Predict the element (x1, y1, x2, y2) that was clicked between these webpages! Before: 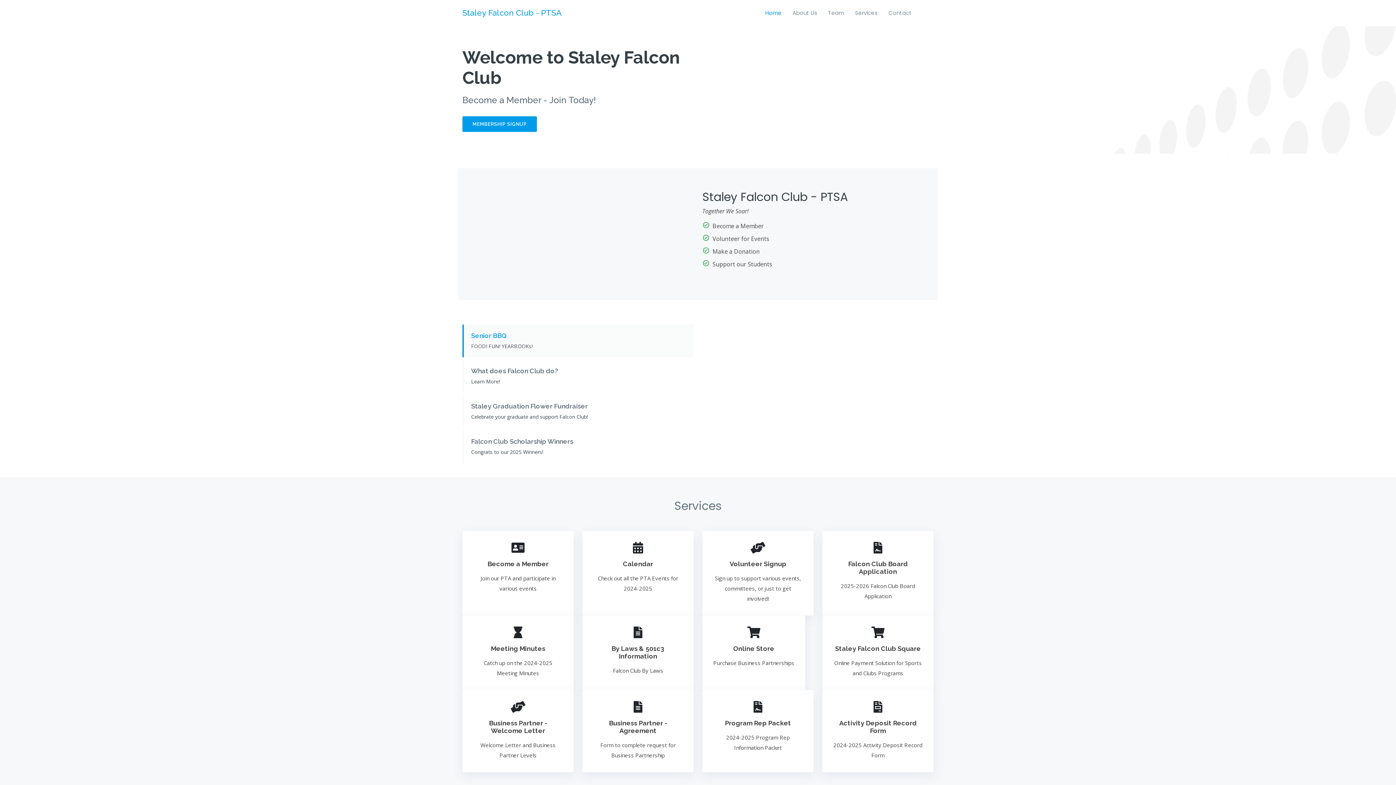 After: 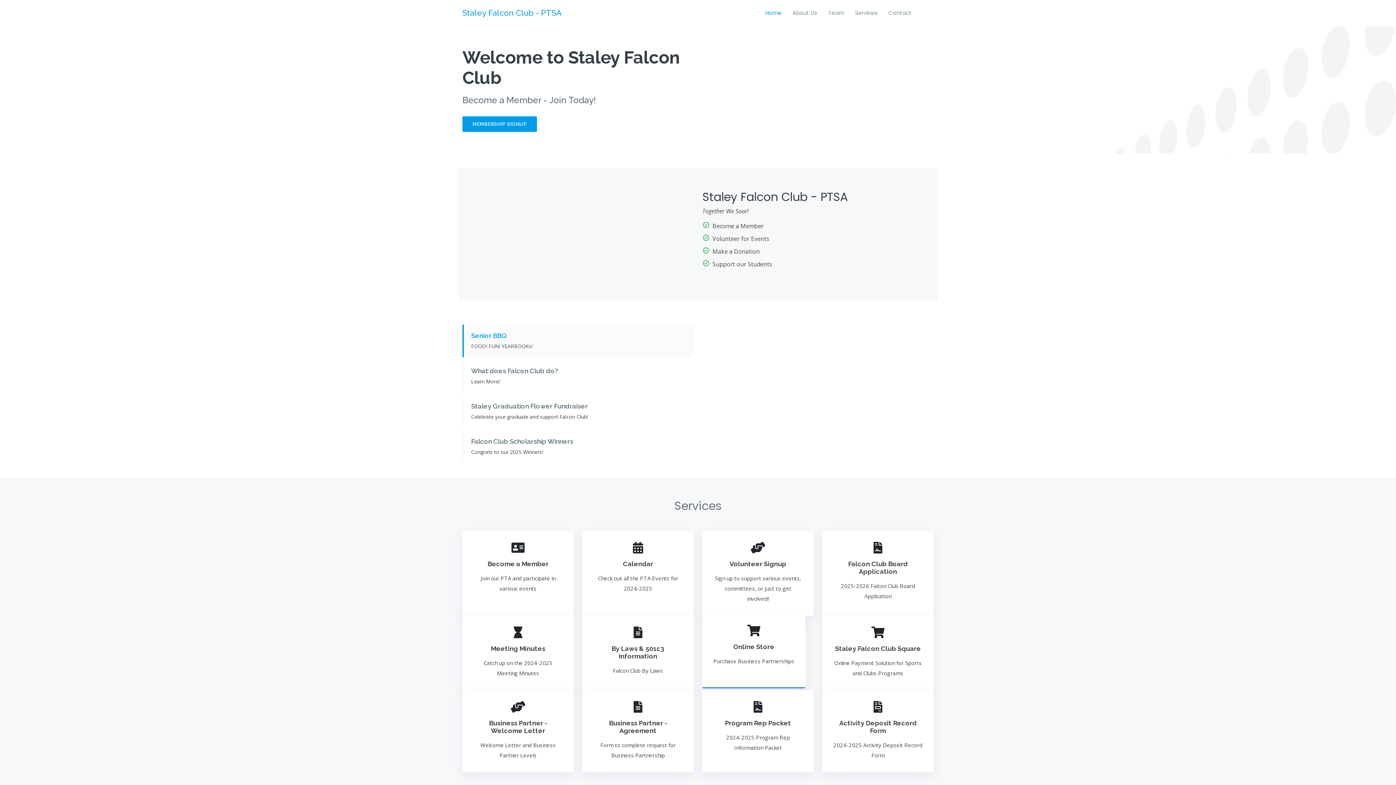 Action: label: Purchase Business Partnerships bbox: (713, 658, 794, 668)